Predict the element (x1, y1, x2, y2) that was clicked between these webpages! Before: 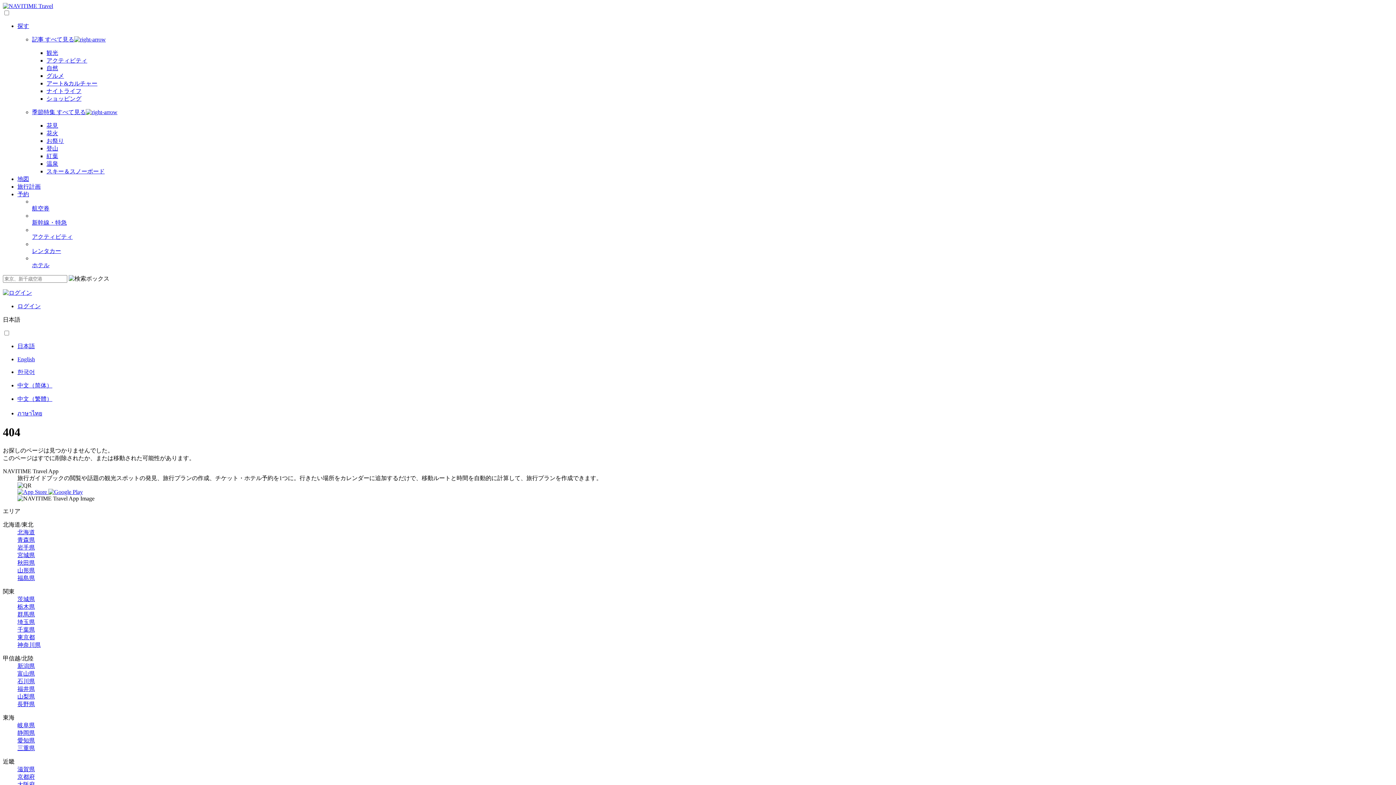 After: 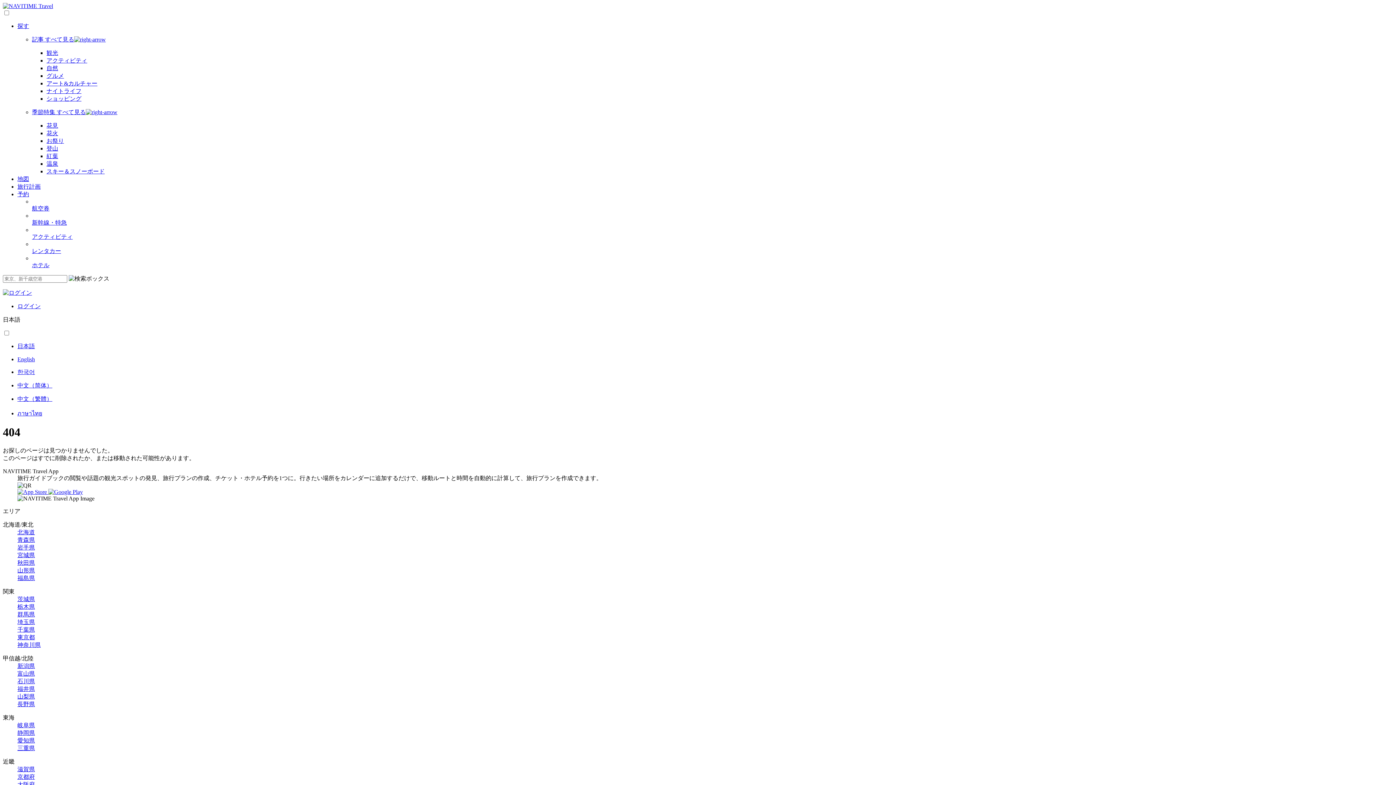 Action: bbox: (17, 693, 34, 699) label: 山梨県